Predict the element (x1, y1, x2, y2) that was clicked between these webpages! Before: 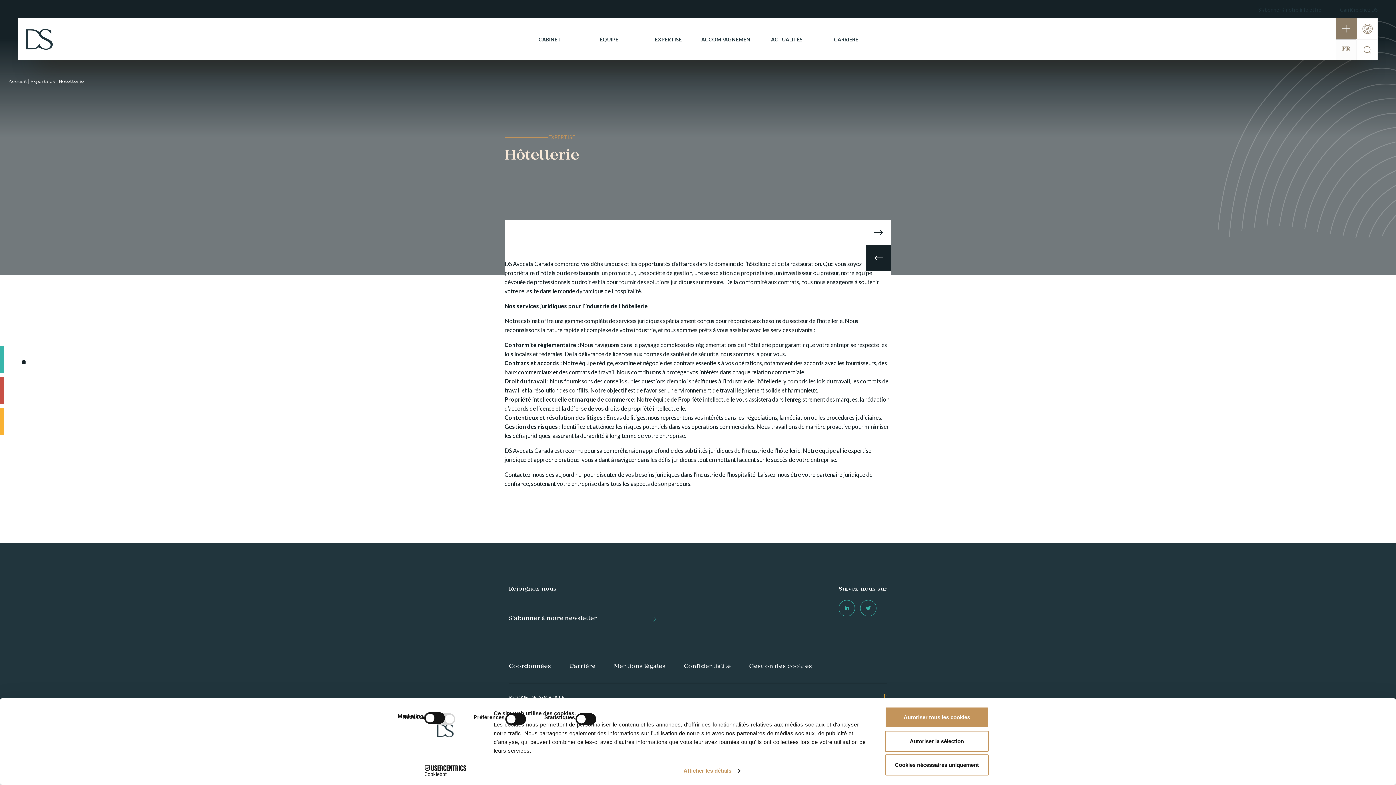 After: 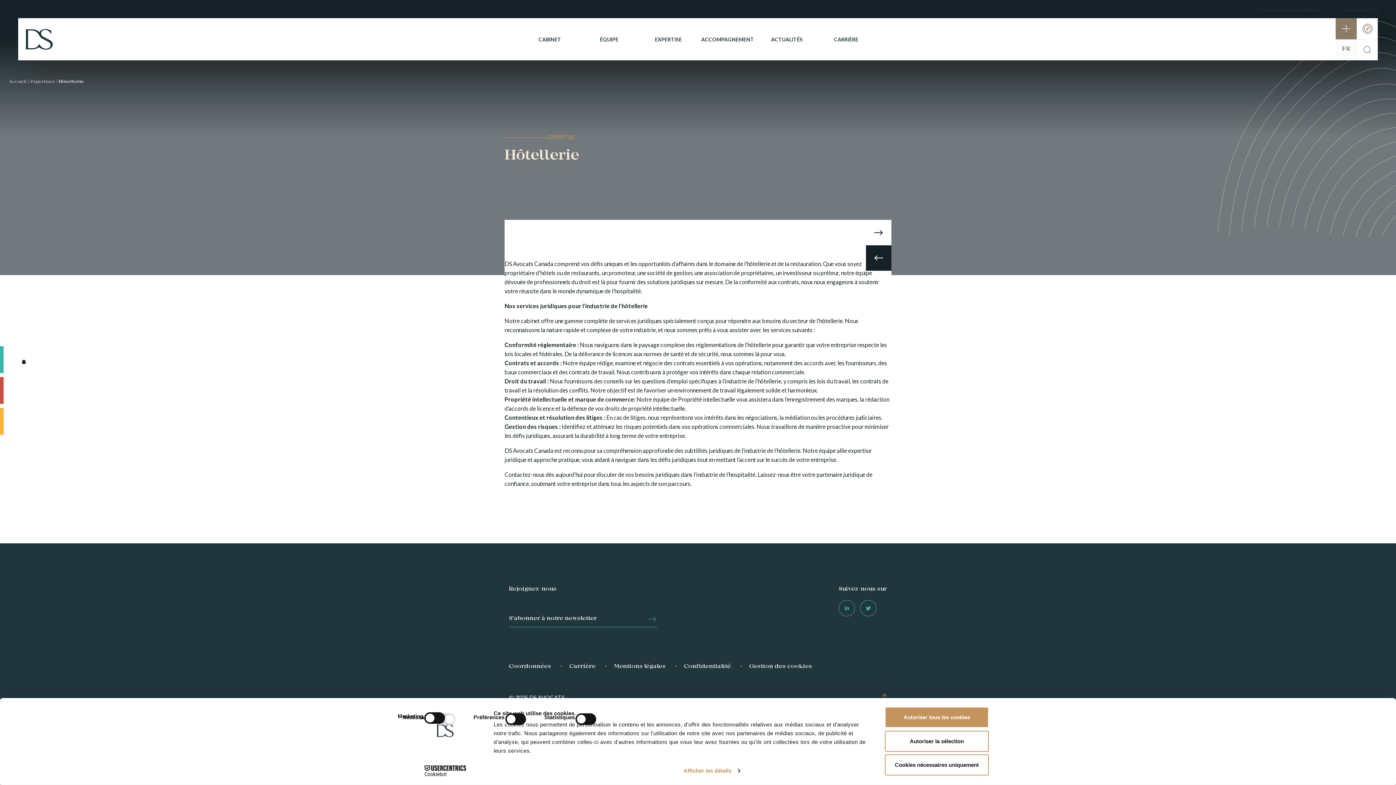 Action: bbox: (838, 600, 855, 616)